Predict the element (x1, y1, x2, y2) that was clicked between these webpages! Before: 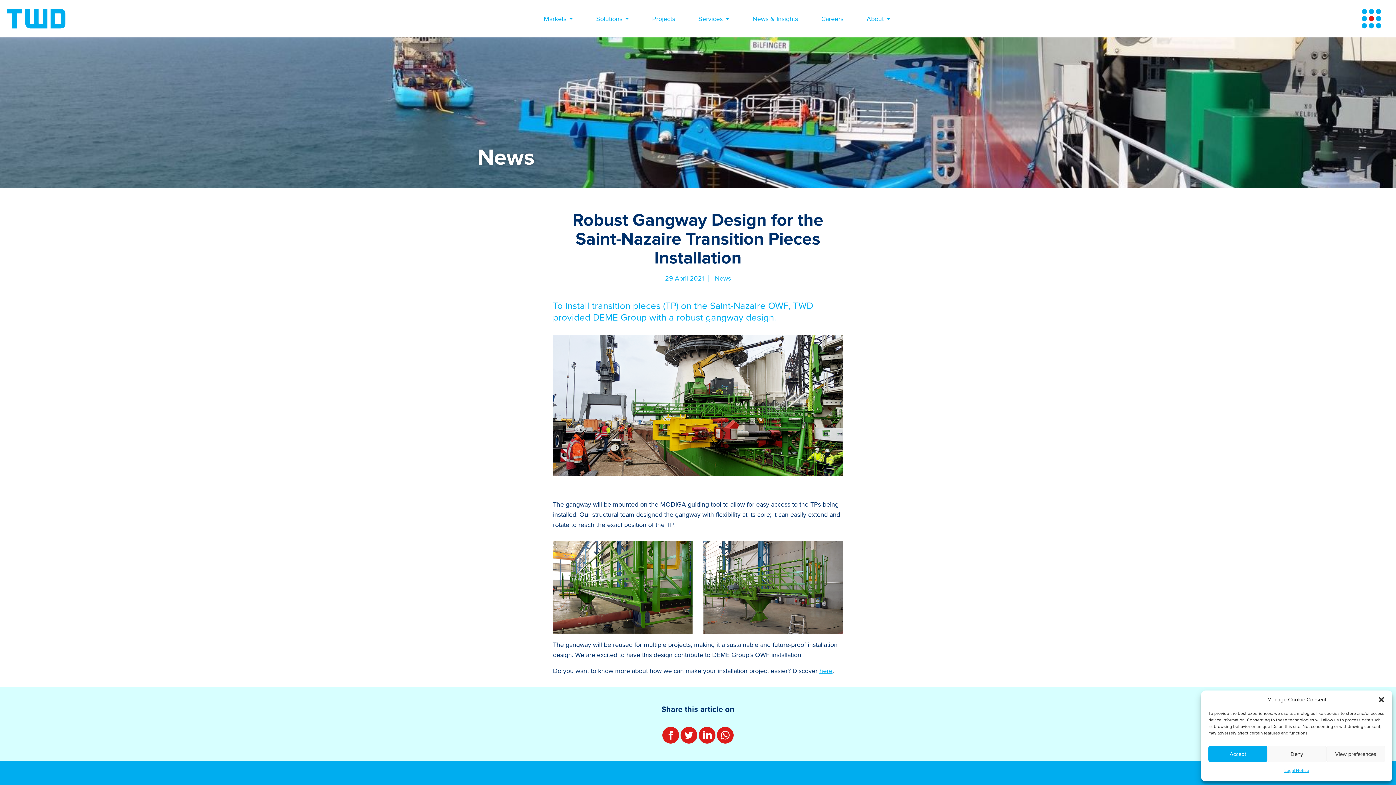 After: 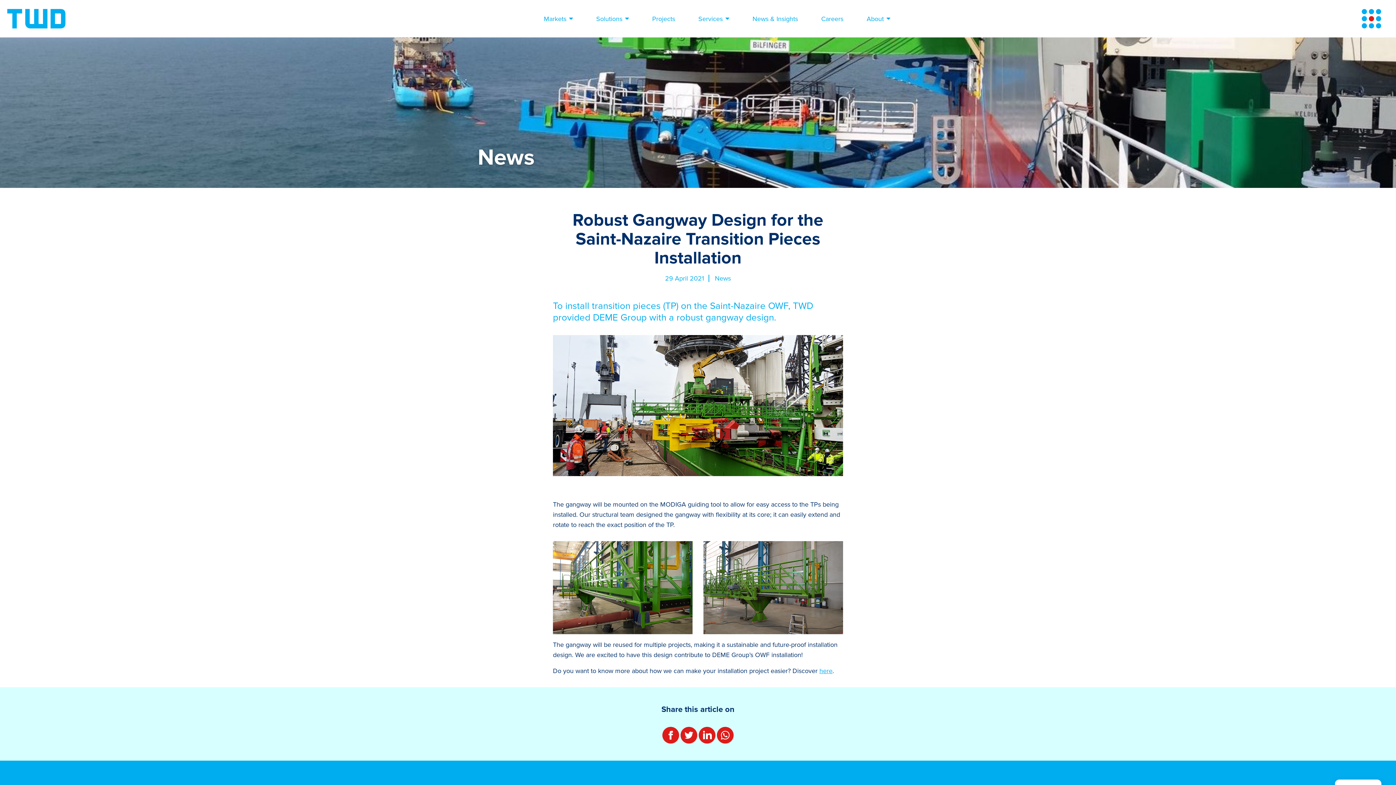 Action: label: Deny bbox: (1267, 746, 1326, 762)